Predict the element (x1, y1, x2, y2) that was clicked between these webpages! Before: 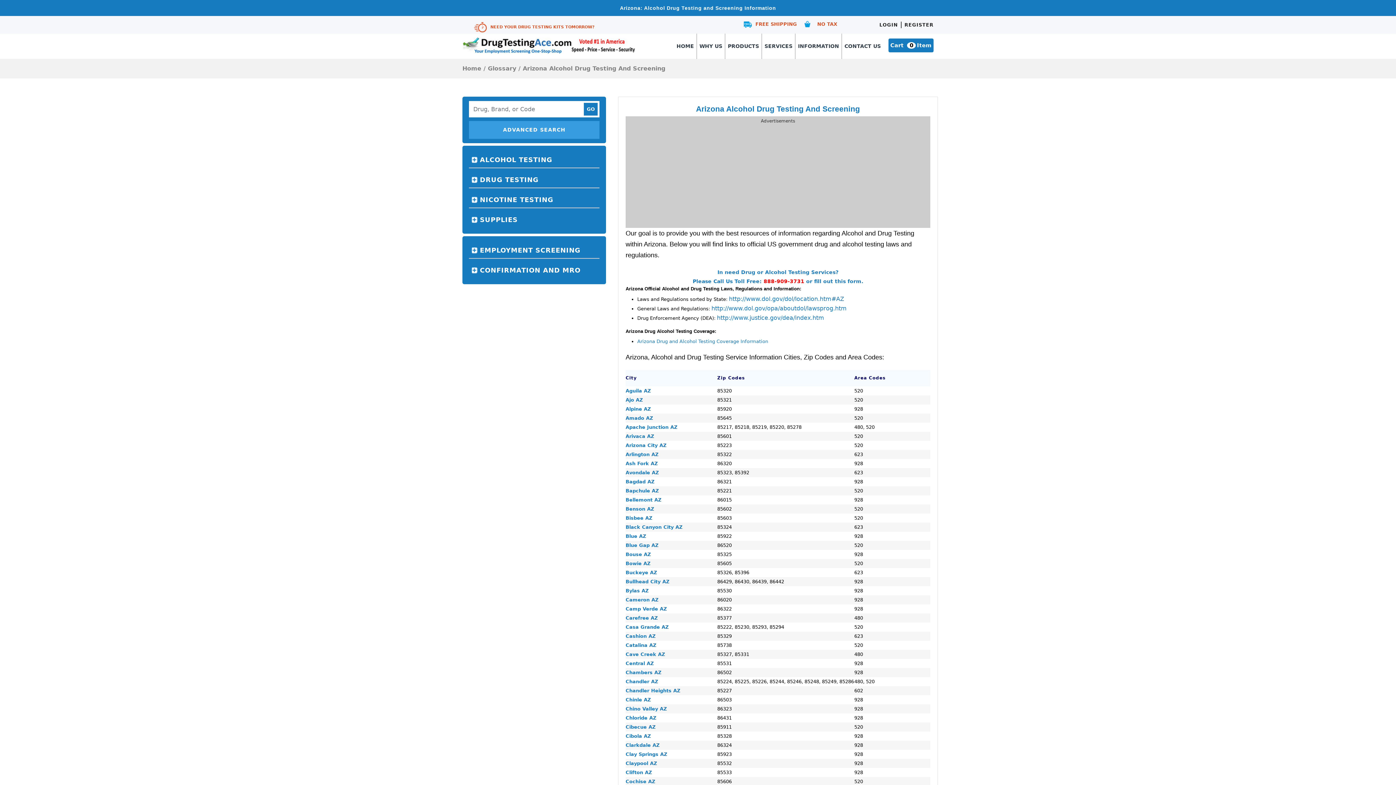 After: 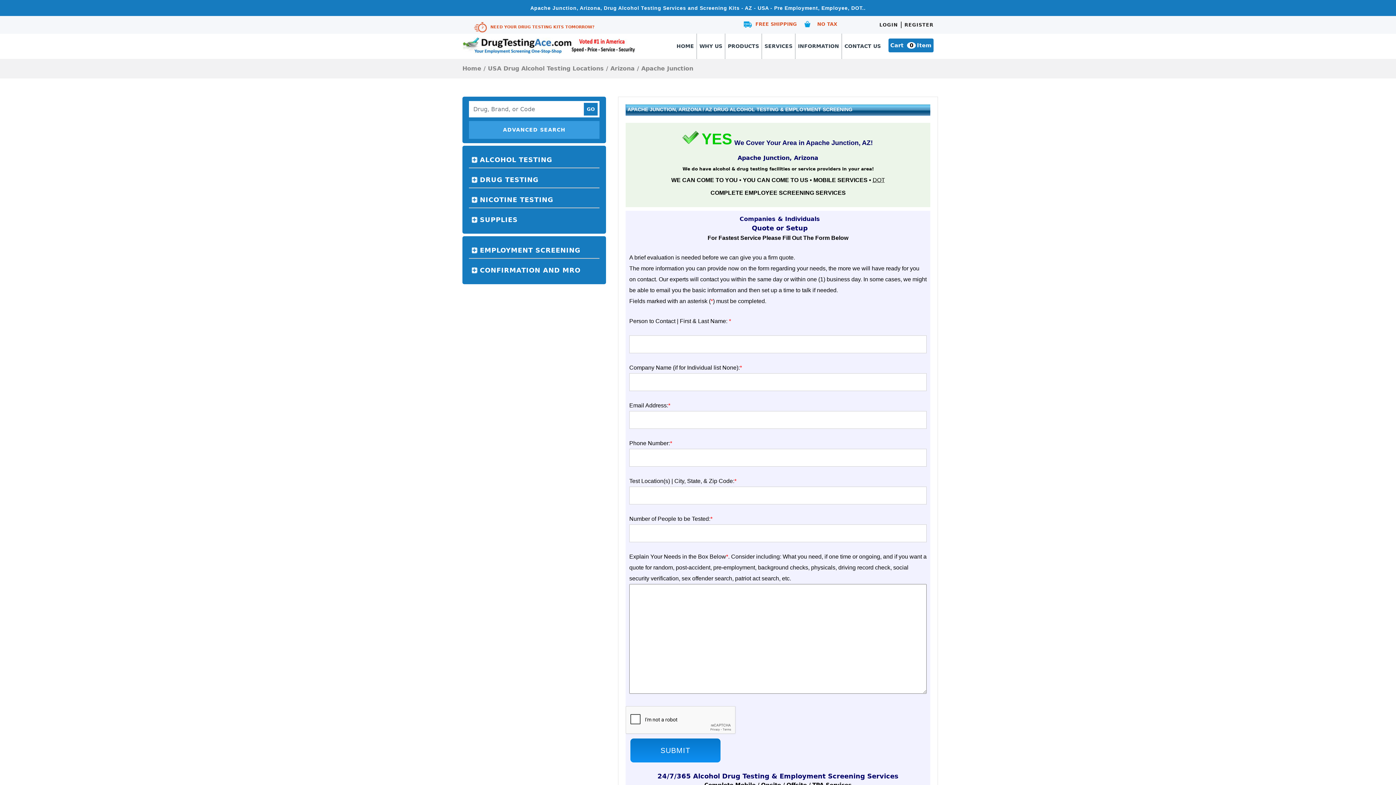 Action: label: Apache Junction AZ bbox: (625, 424, 677, 430)